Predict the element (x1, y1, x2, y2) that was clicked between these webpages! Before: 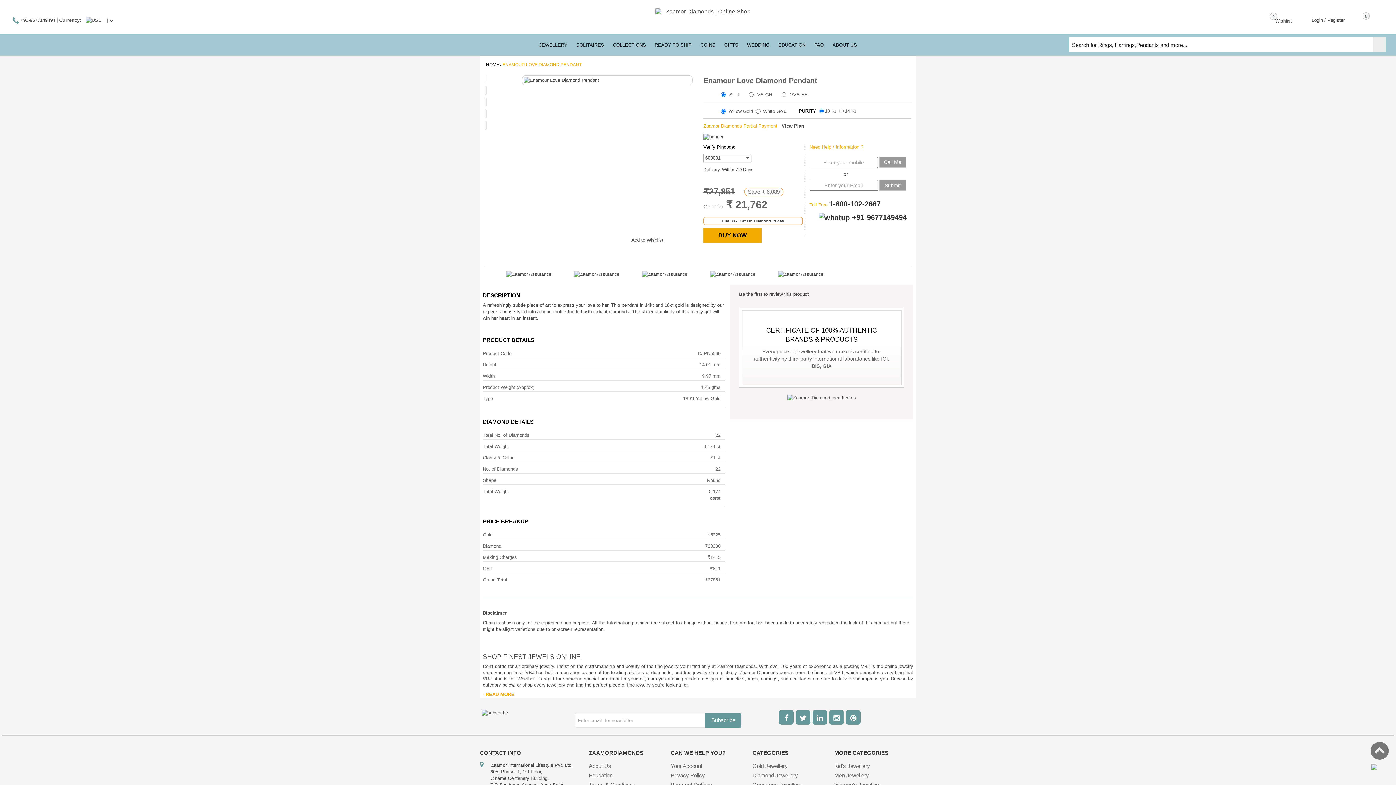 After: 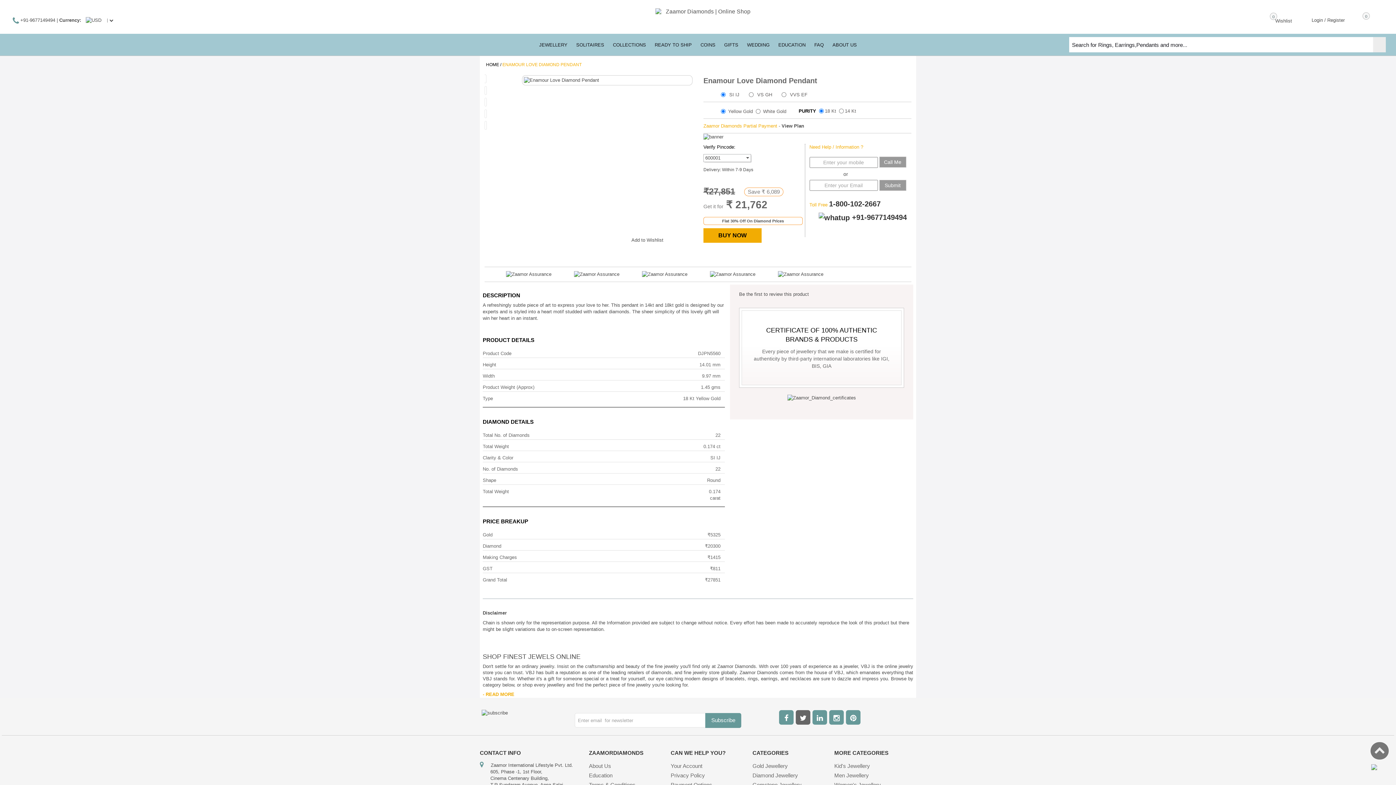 Action: bbox: (796, 710, 810, 725)